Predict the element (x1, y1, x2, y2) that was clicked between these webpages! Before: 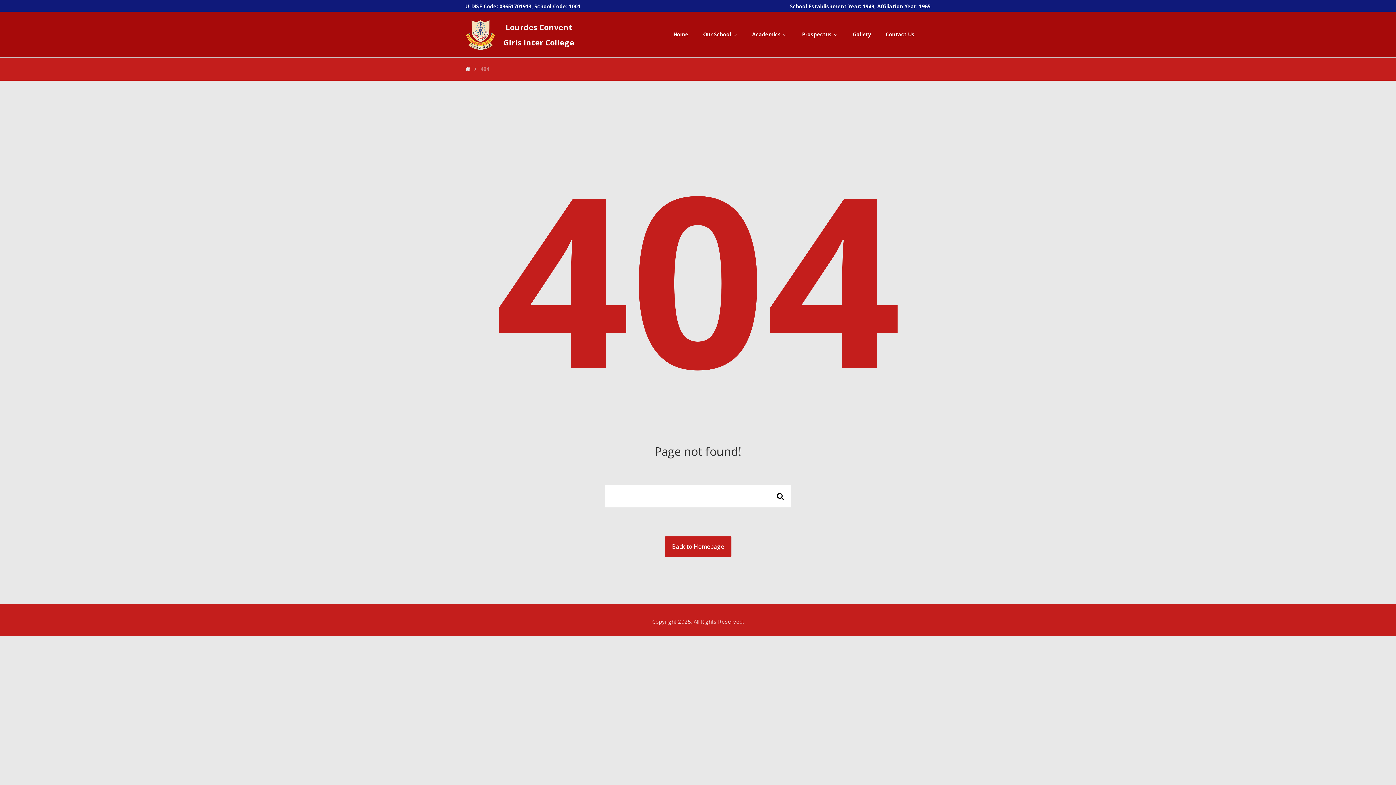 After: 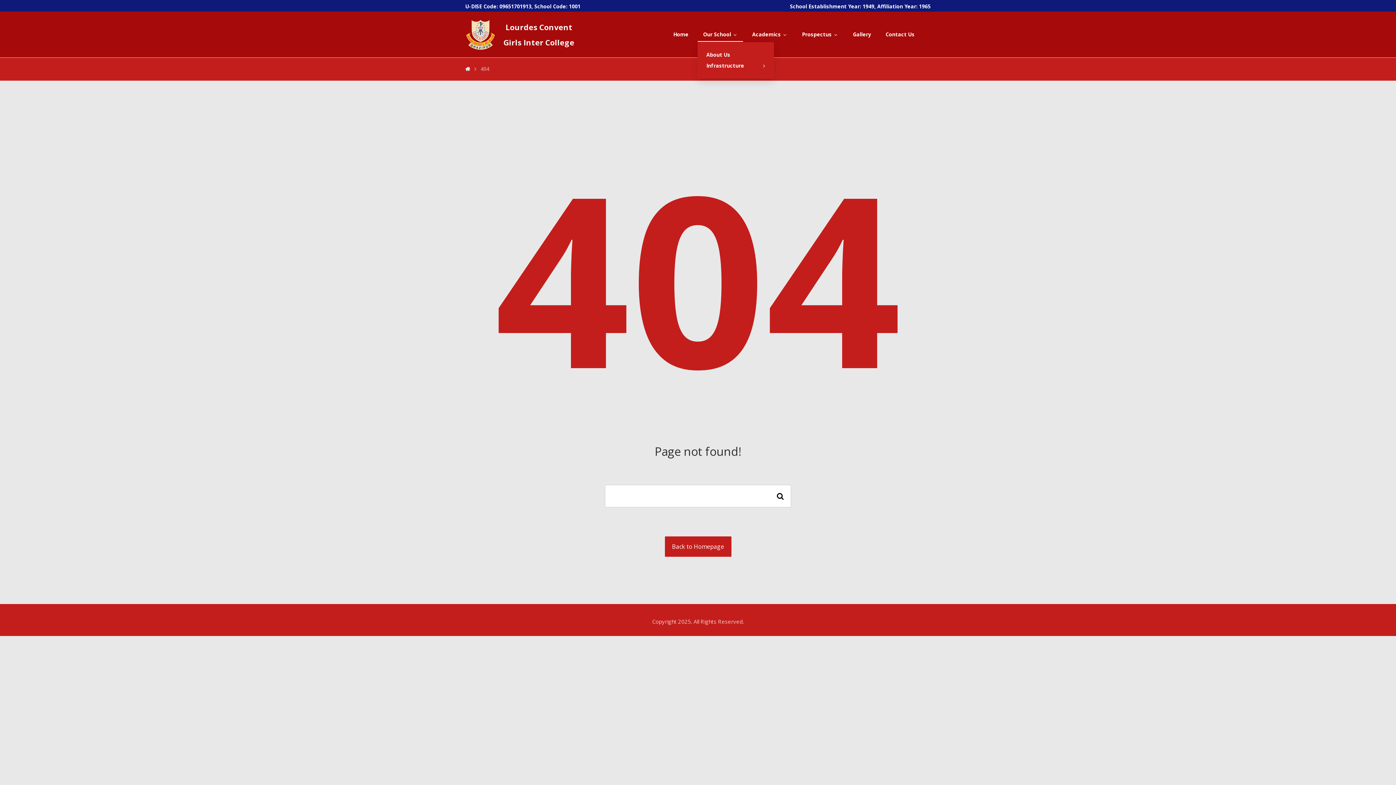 Action: bbox: (697, 27, 743, 41) label: Our School